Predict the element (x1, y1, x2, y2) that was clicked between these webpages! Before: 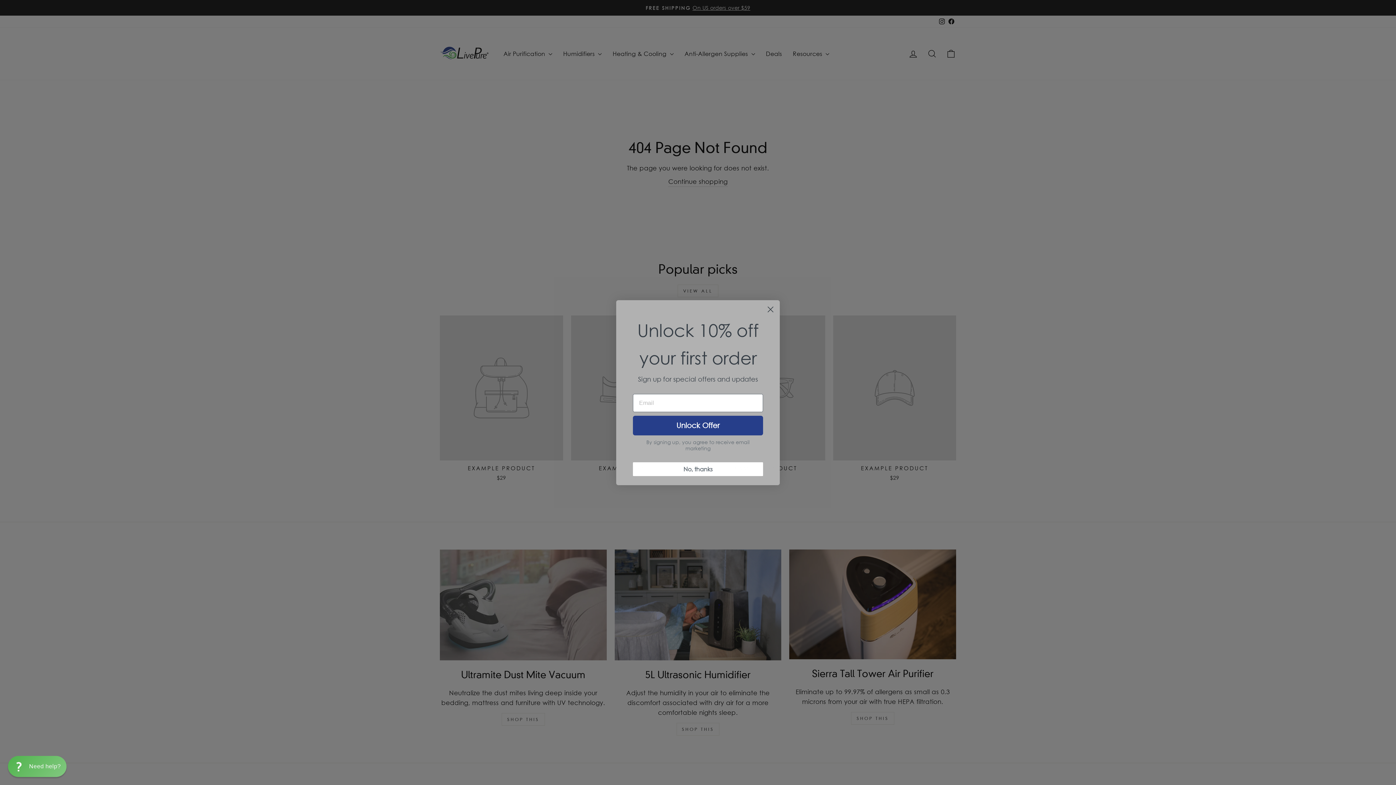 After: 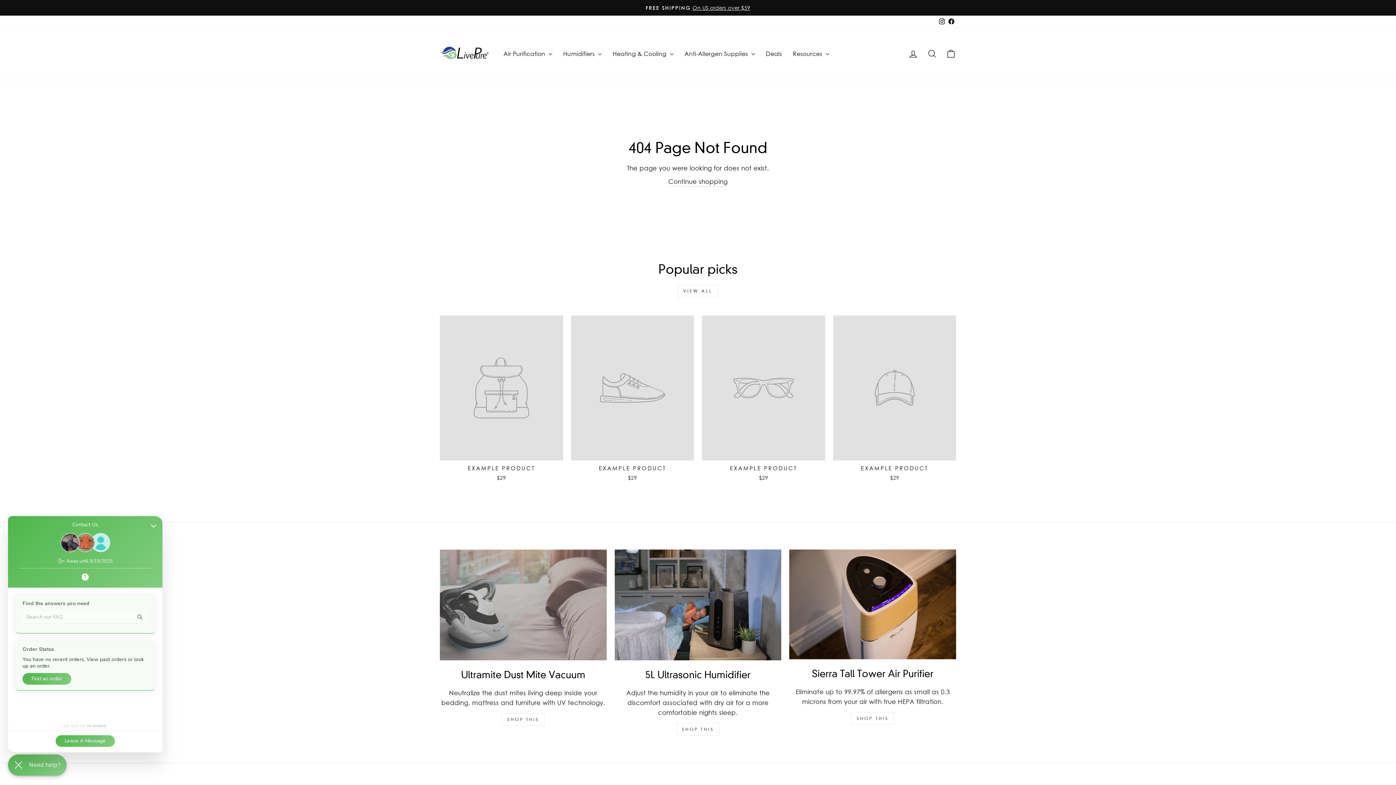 Action: label: Chat widget toggle bbox: (8, 756, 66, 777)